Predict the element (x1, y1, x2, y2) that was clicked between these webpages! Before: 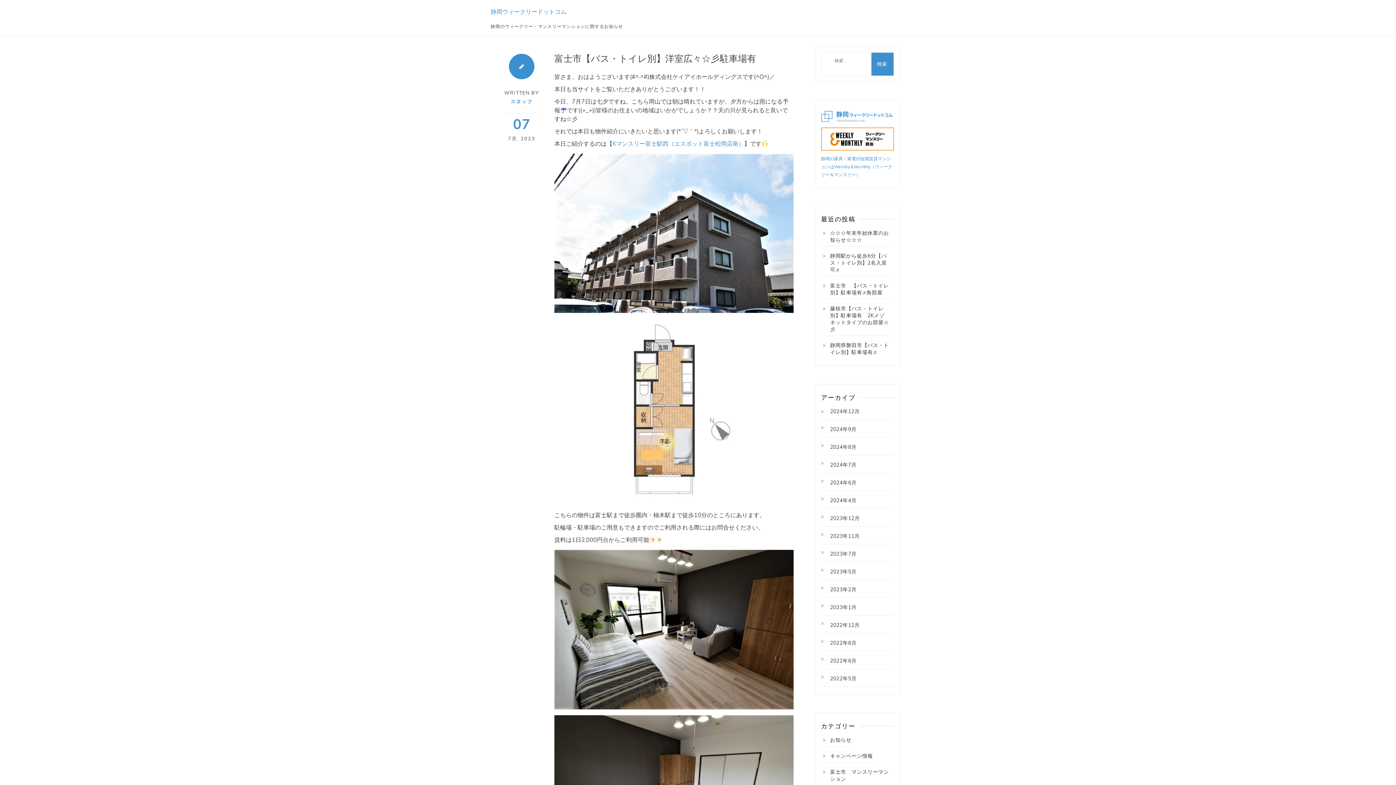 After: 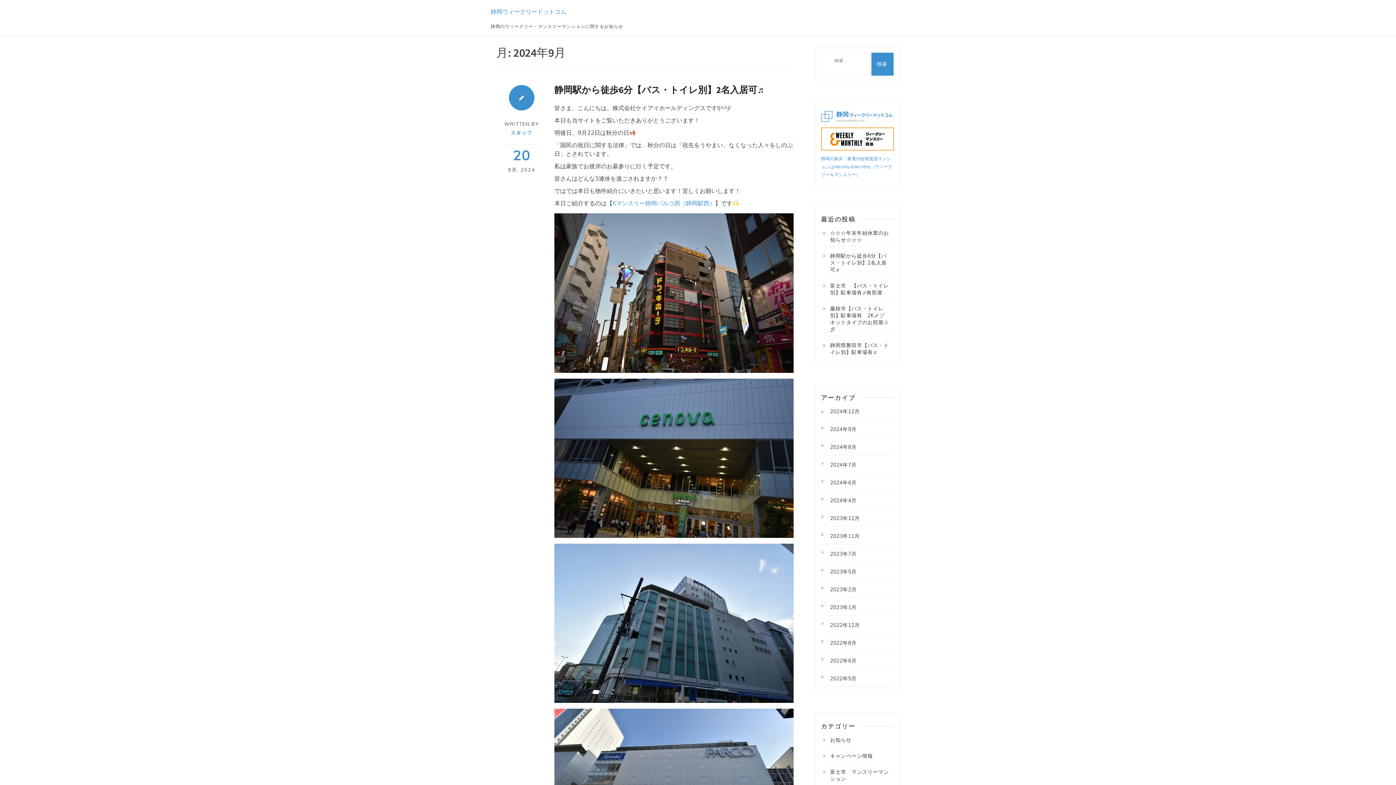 Action: bbox: (823, 423, 859, 435) label: 2024年9月